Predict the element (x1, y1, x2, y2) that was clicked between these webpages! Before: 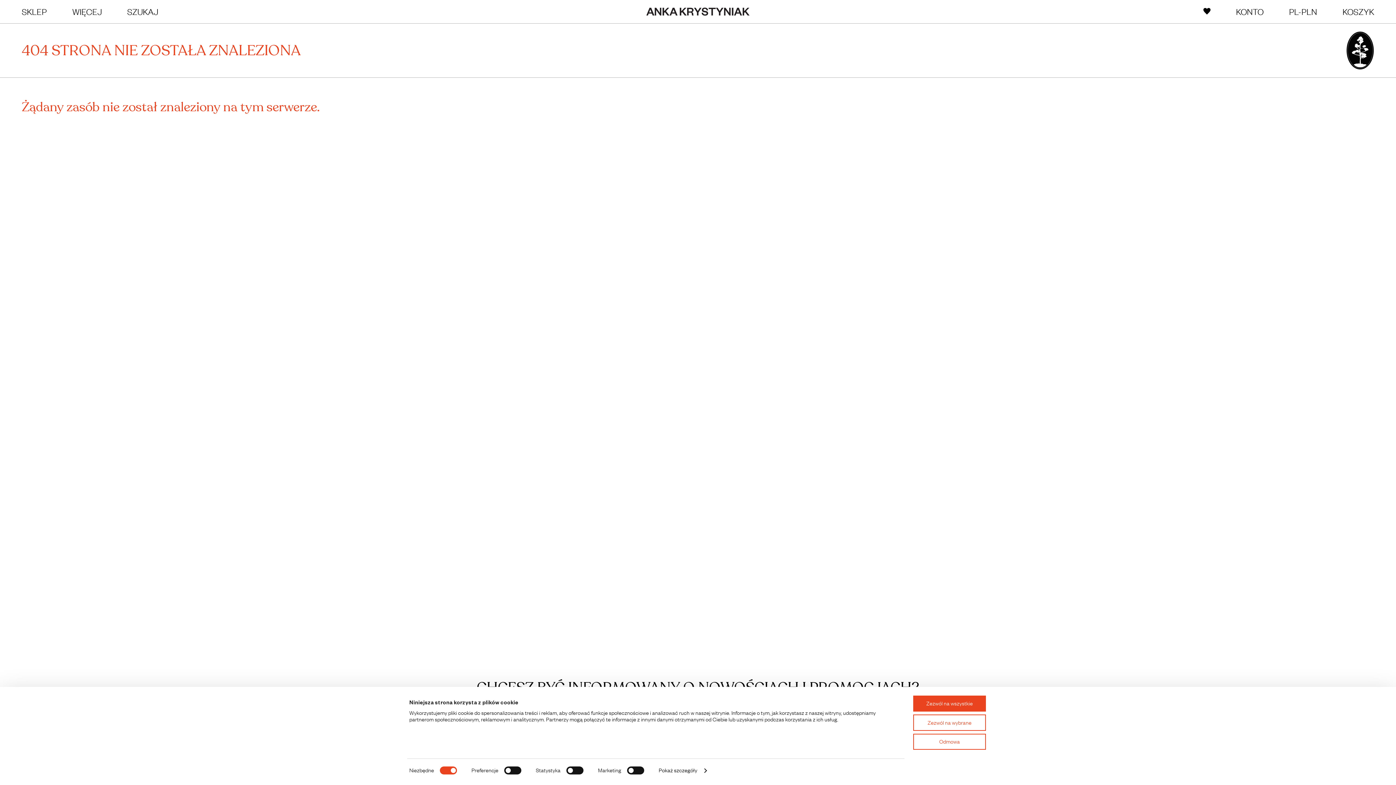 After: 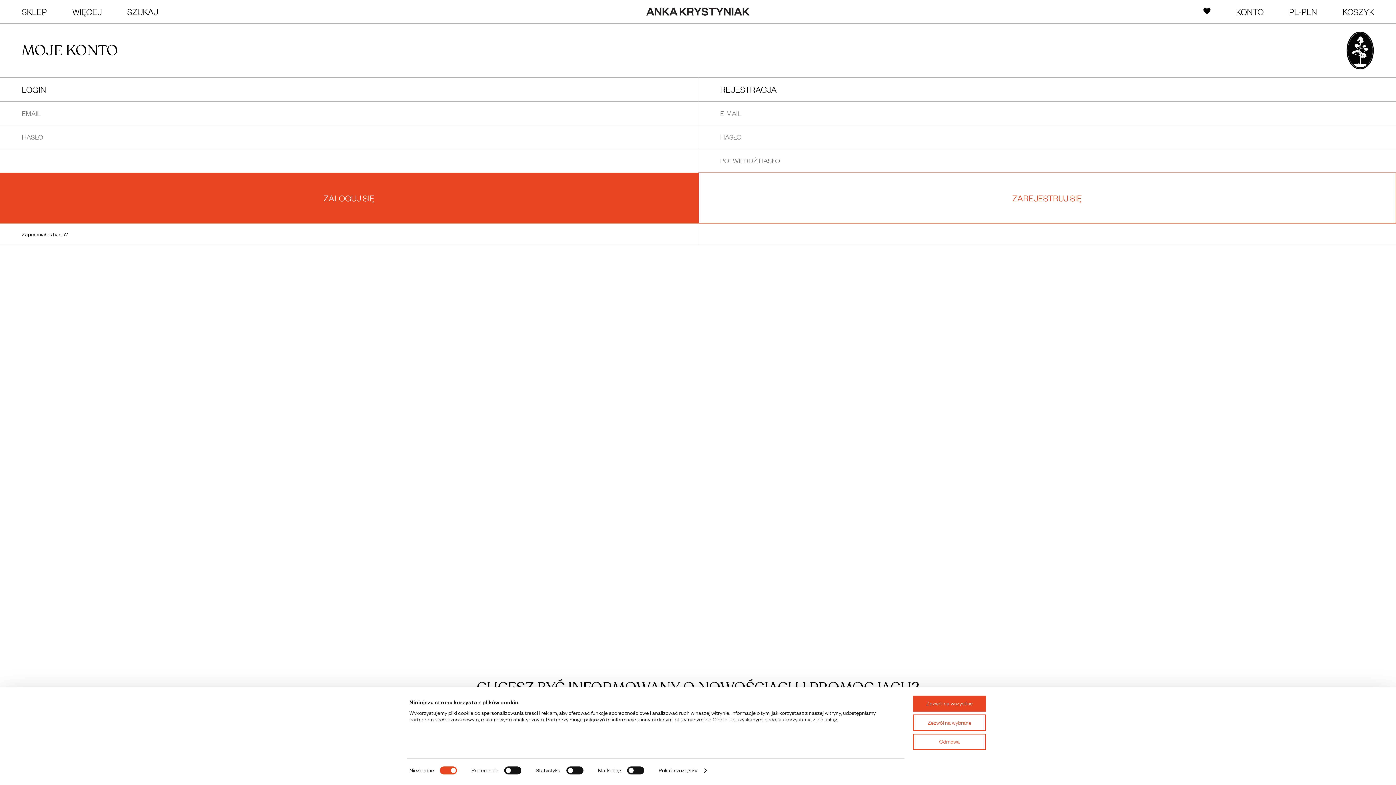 Action: label: KONTO bbox: (1236, 6, 1263, 16)